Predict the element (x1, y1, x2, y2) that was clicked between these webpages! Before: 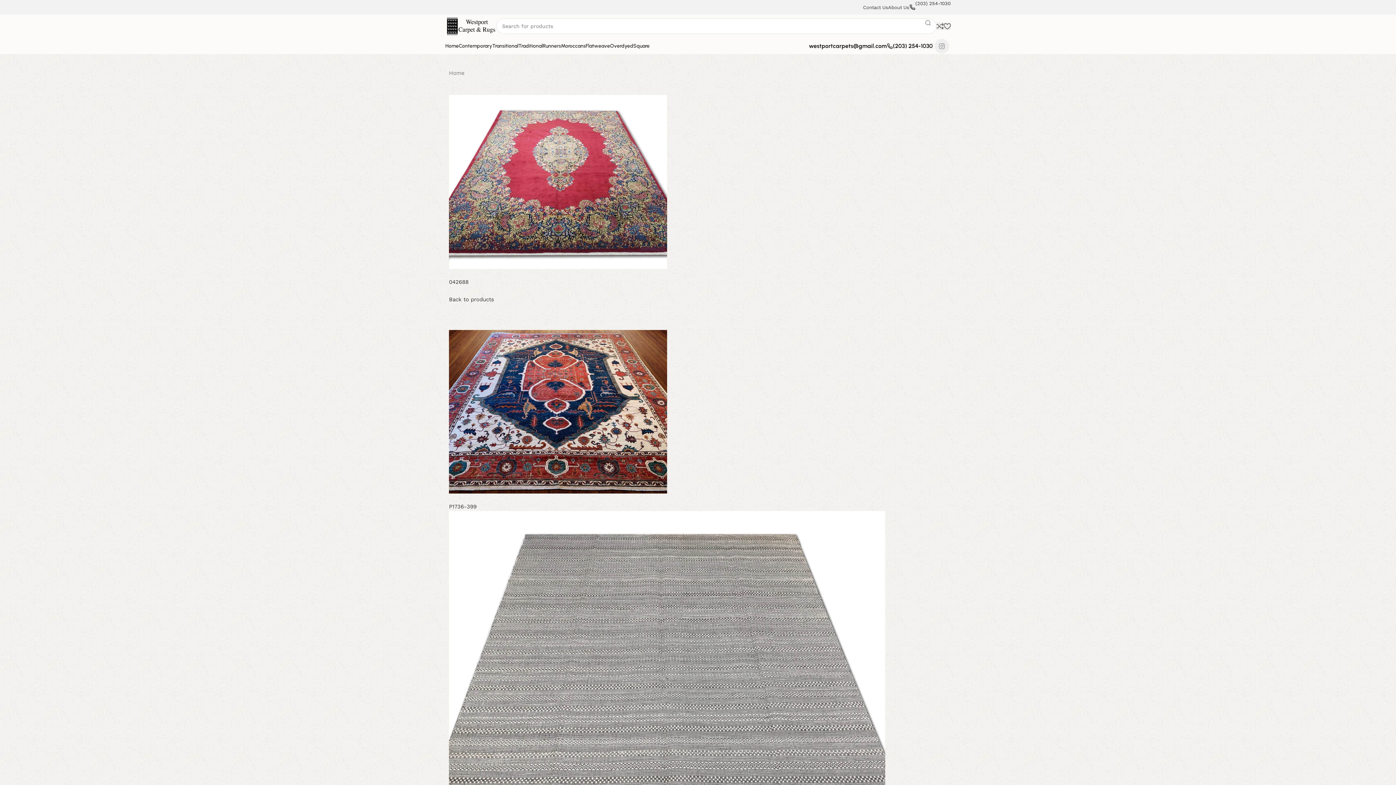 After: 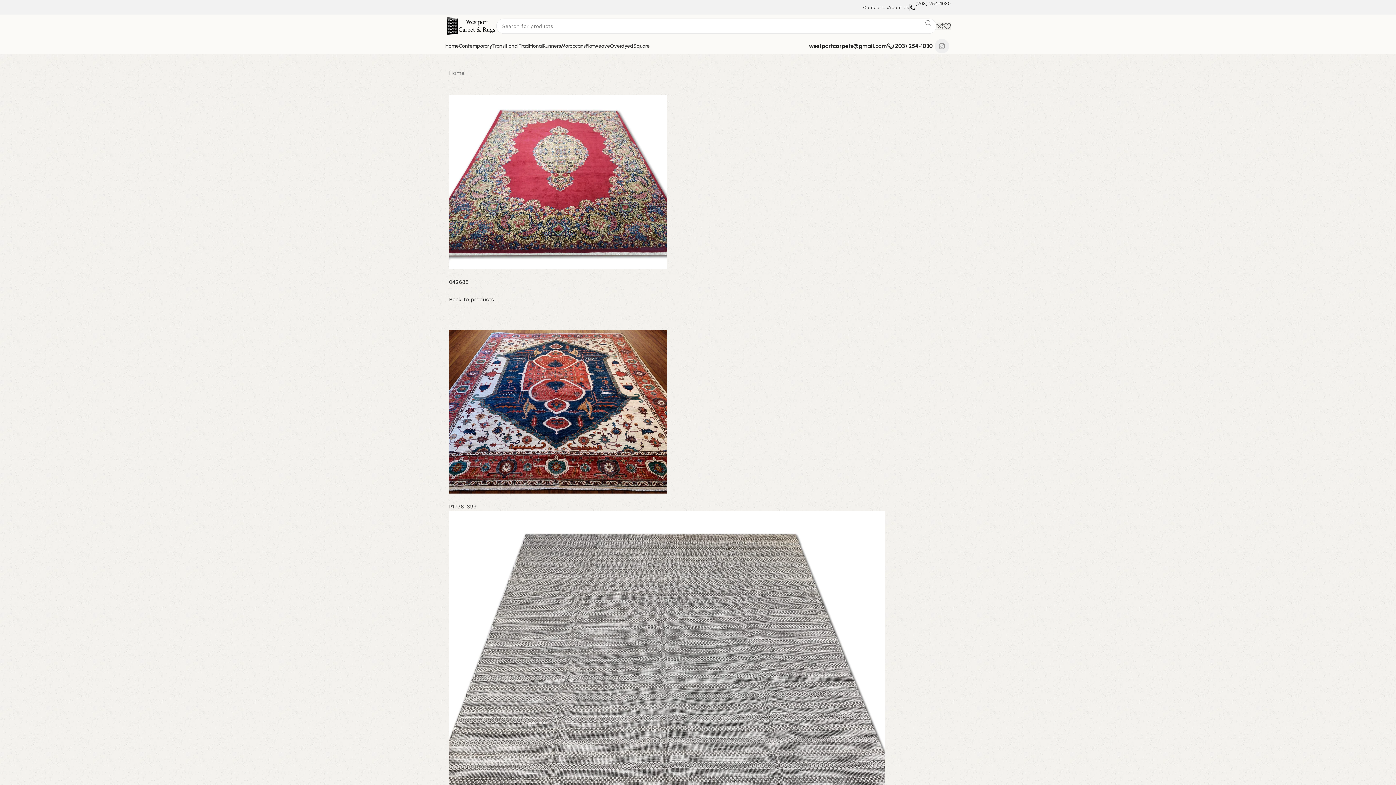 Action: label: 
 bbox: (449, 178, 667, 184)